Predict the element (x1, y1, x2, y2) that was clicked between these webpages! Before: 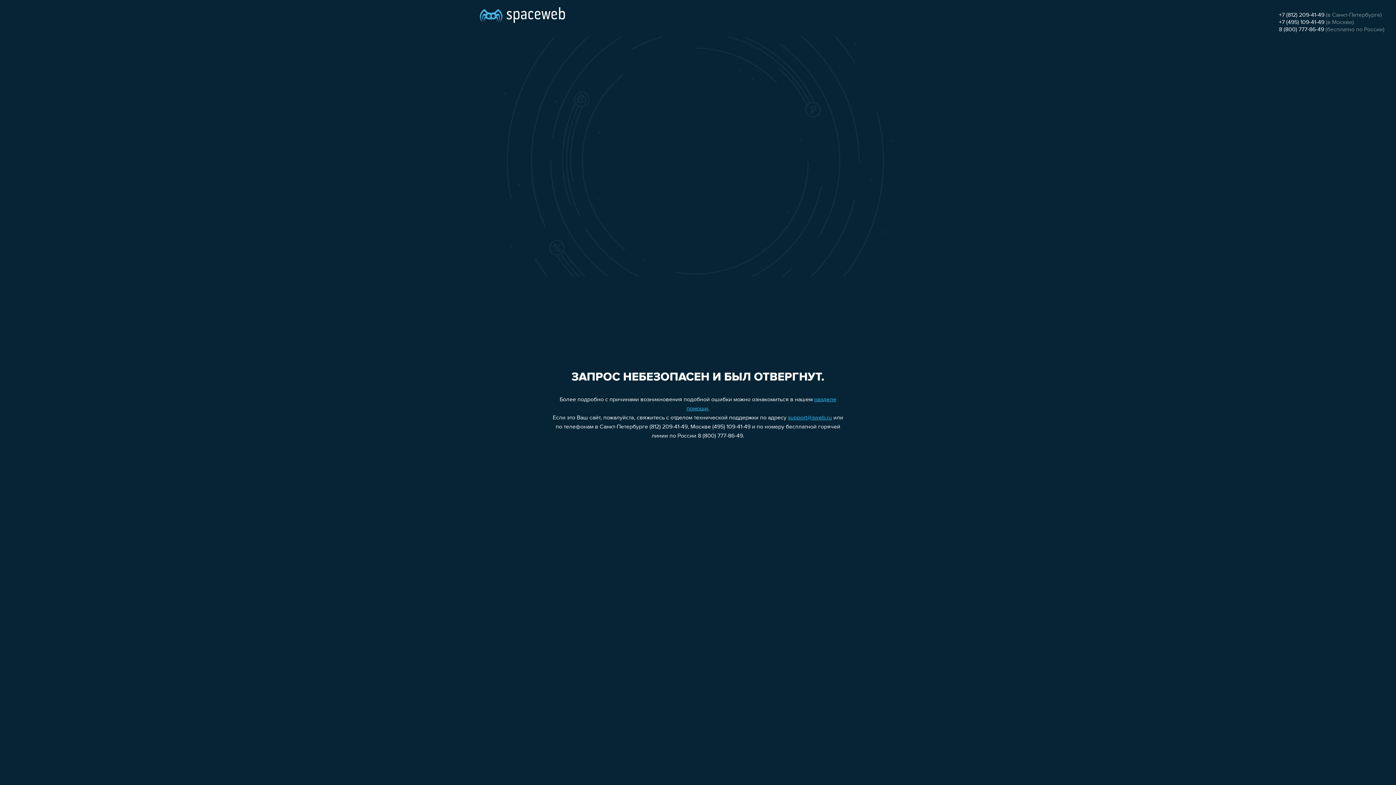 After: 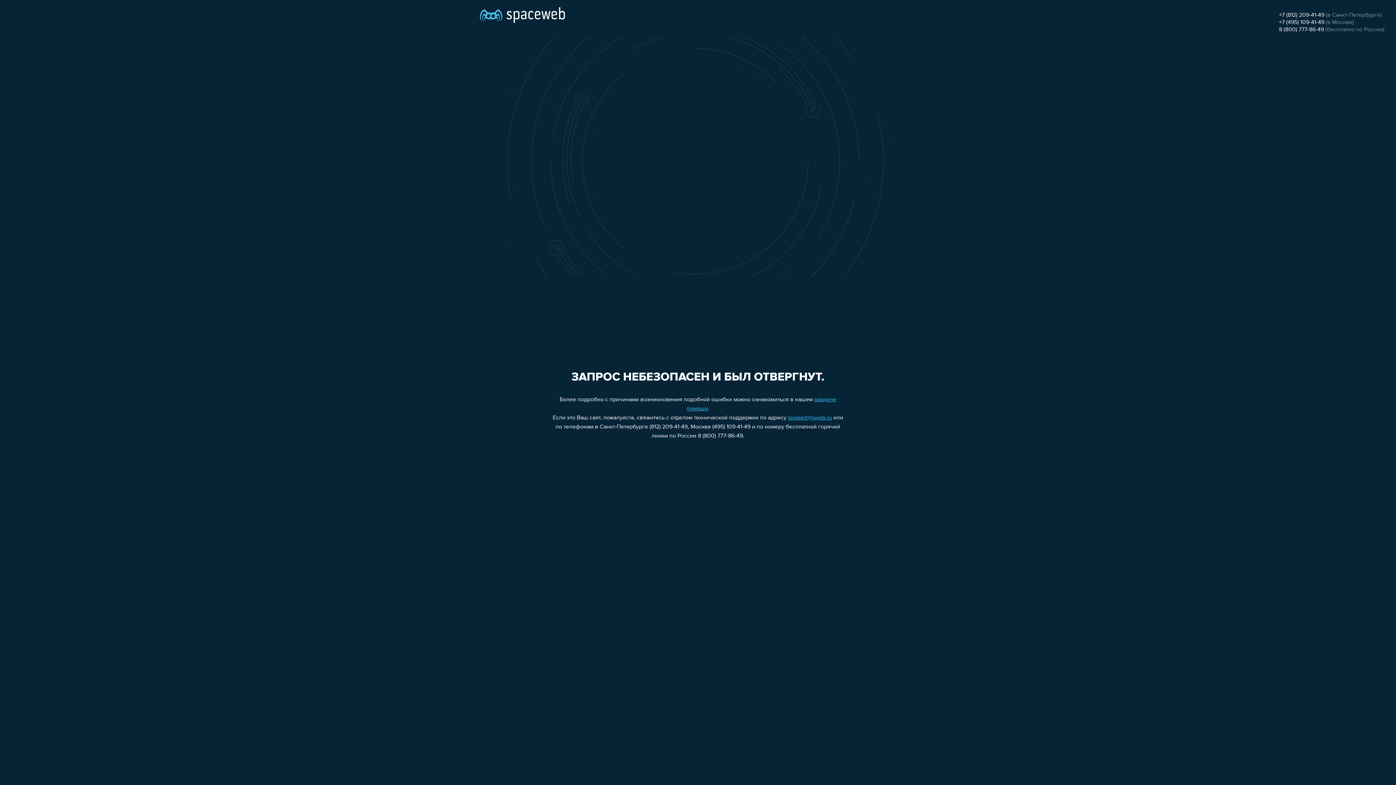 Action: bbox: (1279, 19, 1324, 25) label: +7 (495) 109-41-49